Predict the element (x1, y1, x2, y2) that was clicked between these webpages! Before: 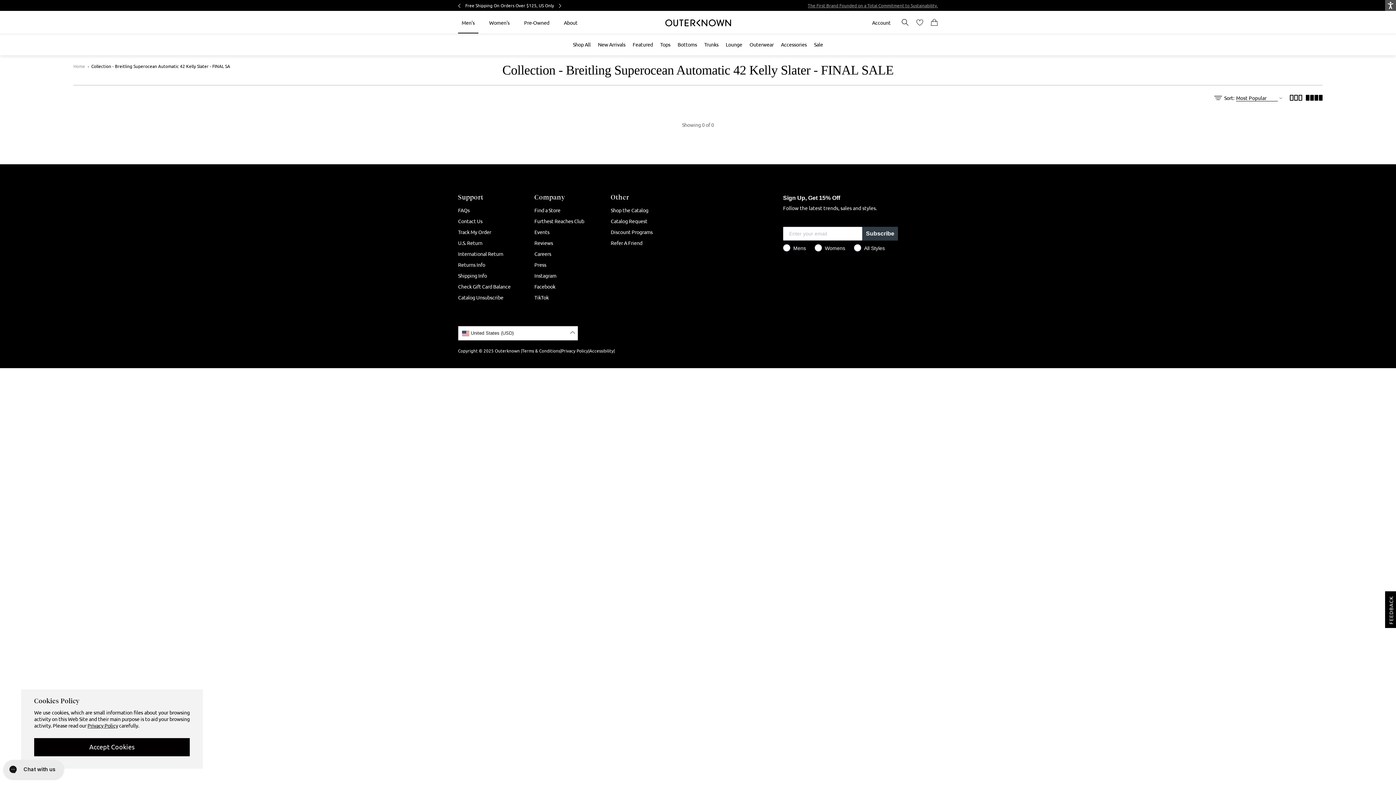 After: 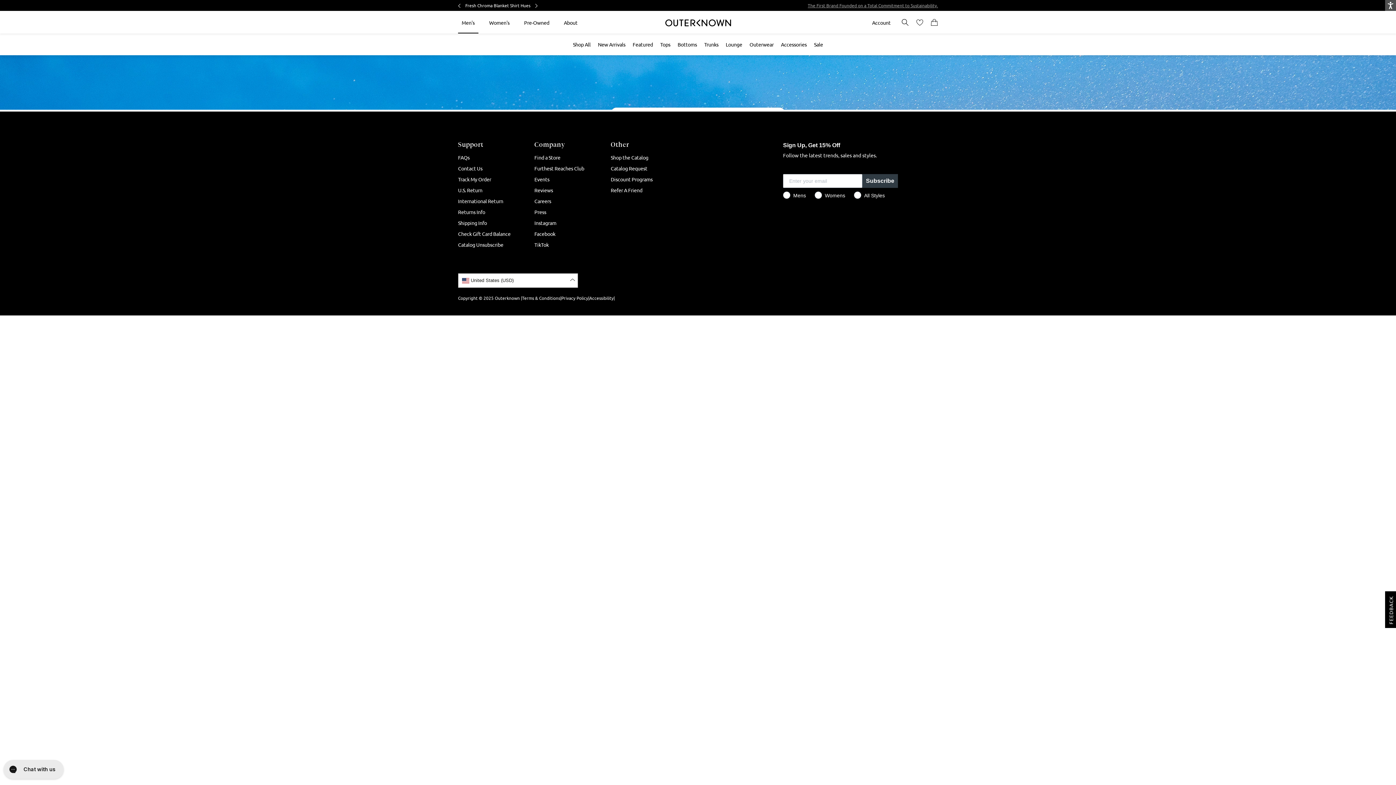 Action: bbox: (458, 239, 482, 246) label: U.S. Return